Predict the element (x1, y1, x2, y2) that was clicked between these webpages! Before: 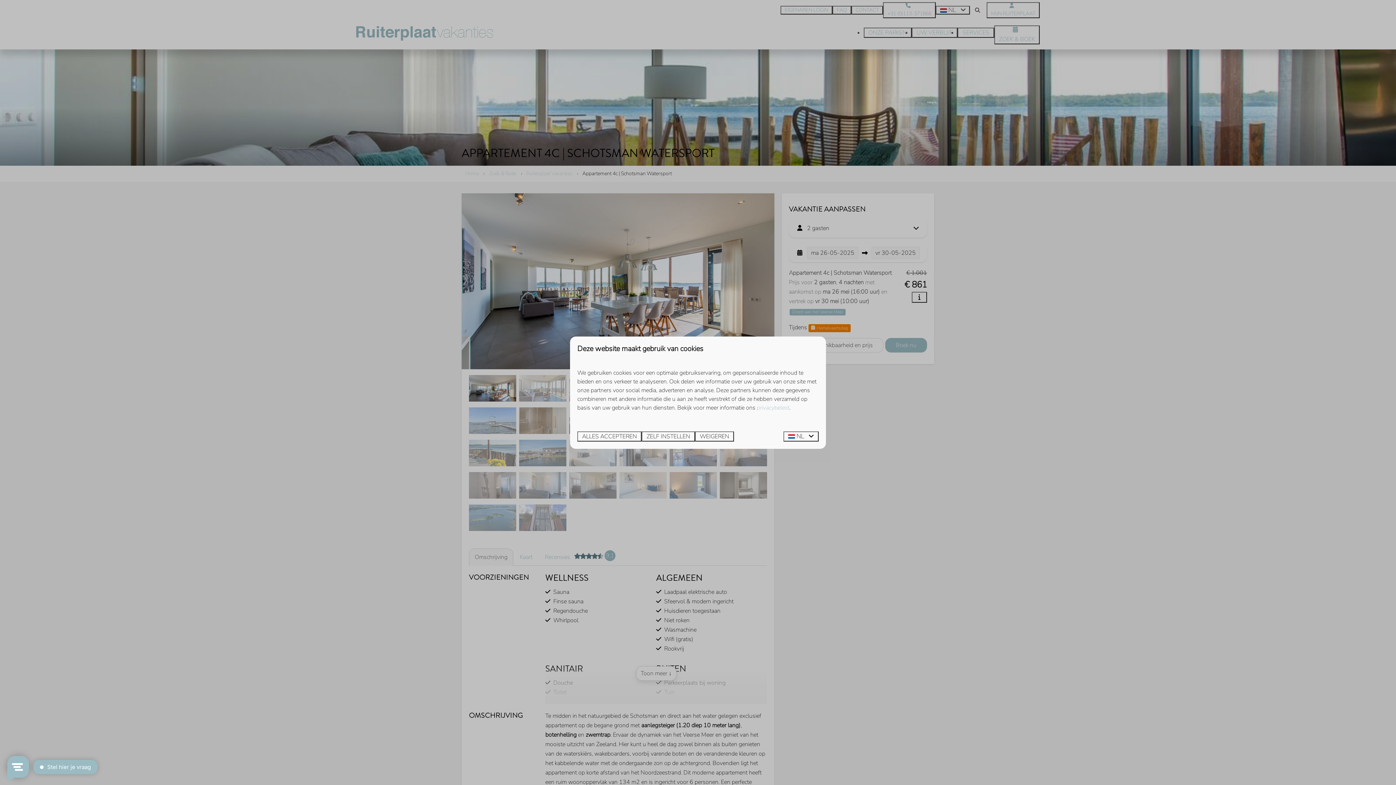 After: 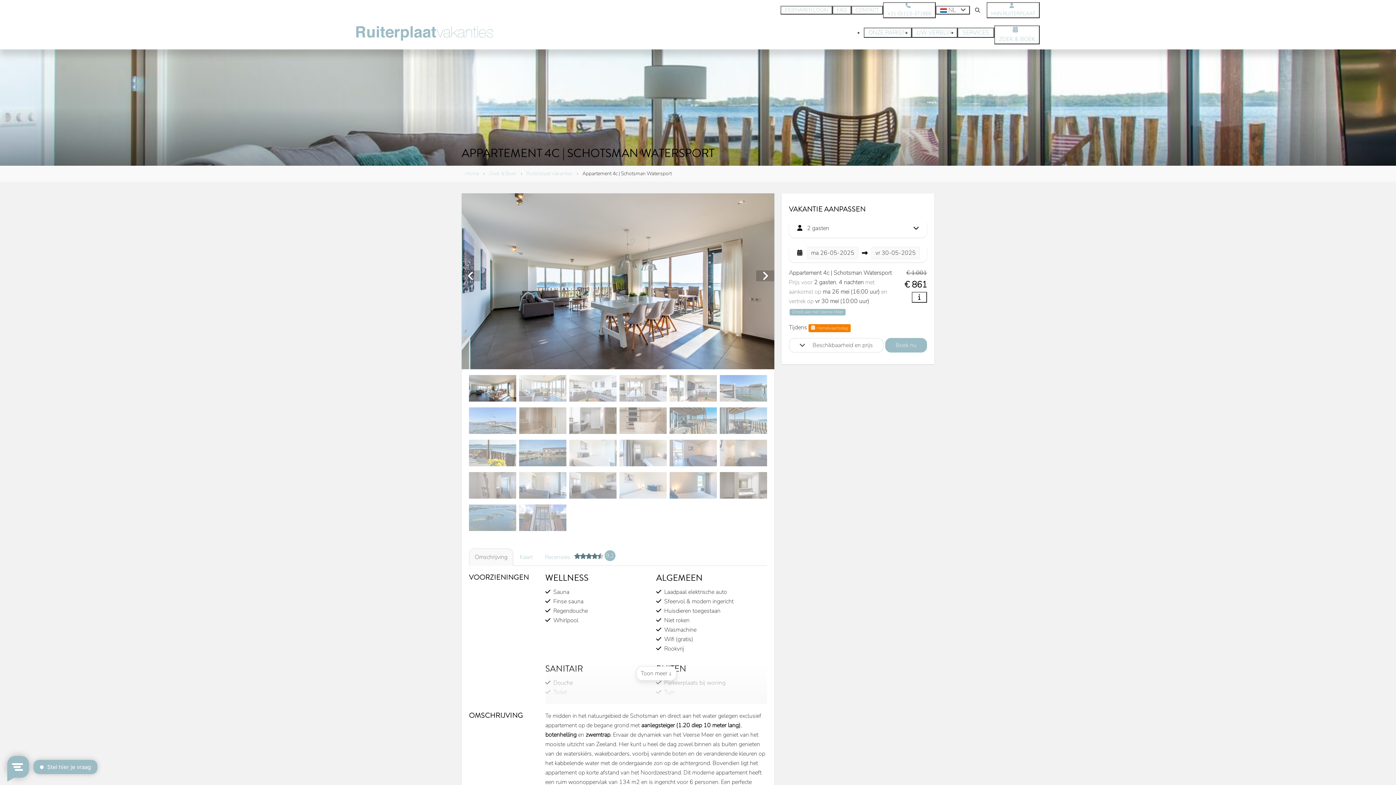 Action: bbox: (577, 431, 641, 441) label: ALLES ACCEPTEREN